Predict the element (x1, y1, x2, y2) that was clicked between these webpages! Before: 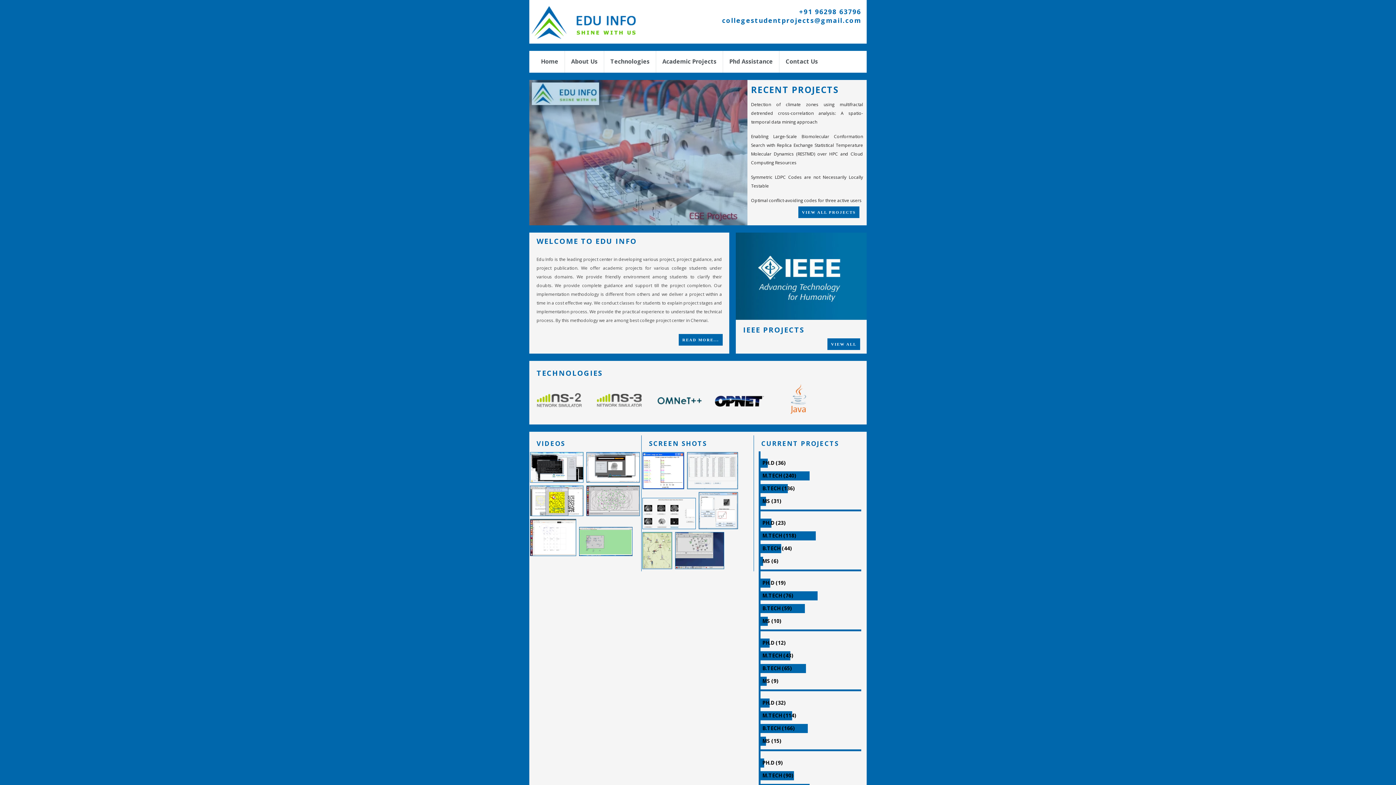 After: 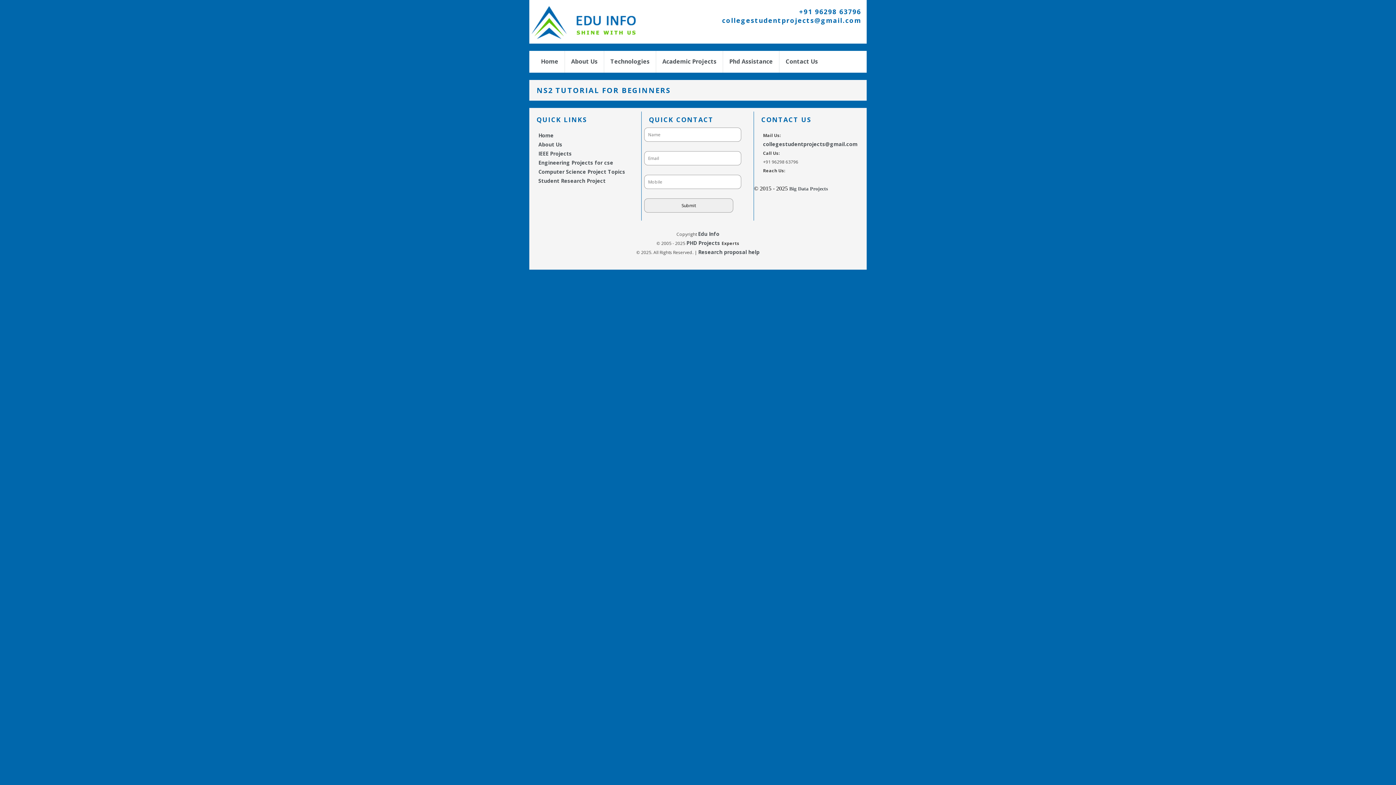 Action: bbox: (585, 512, 640, 518)